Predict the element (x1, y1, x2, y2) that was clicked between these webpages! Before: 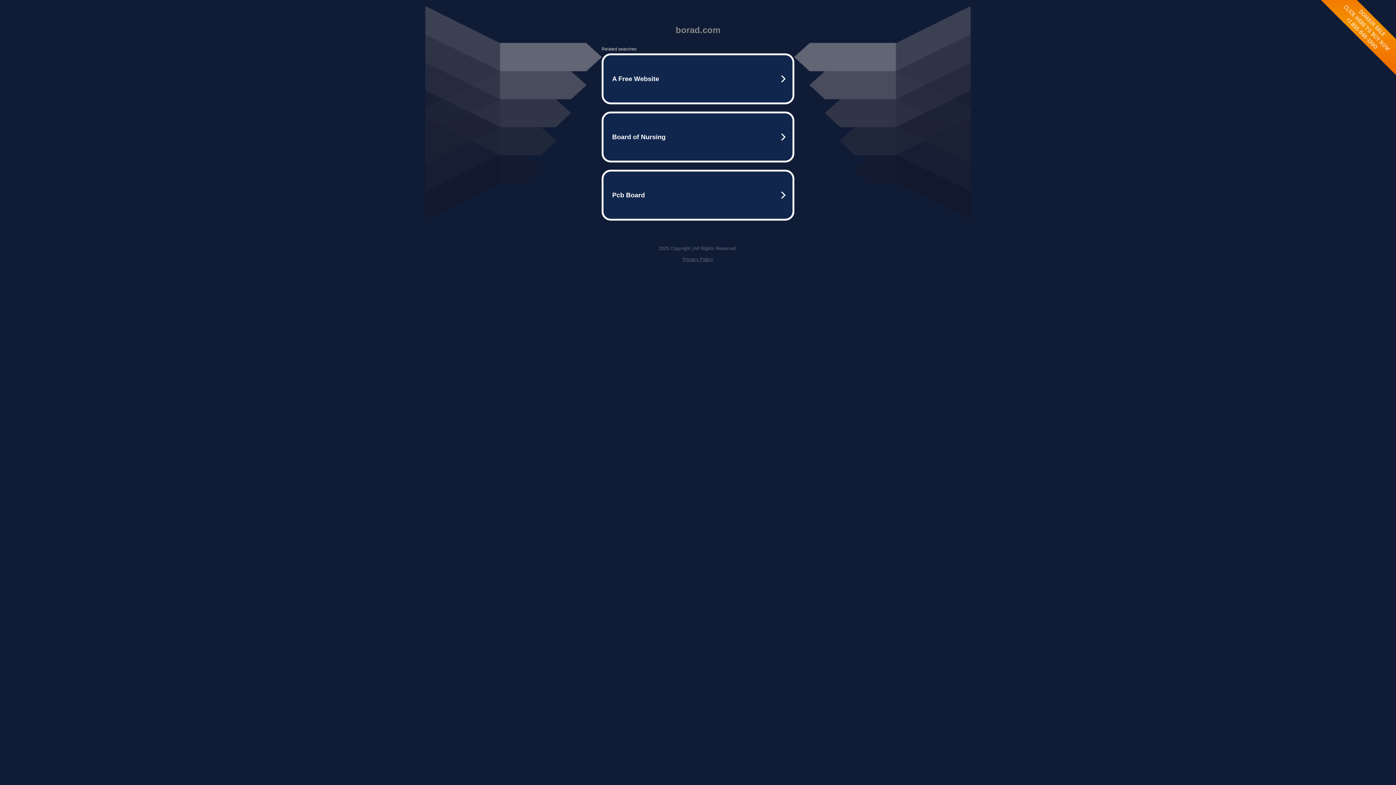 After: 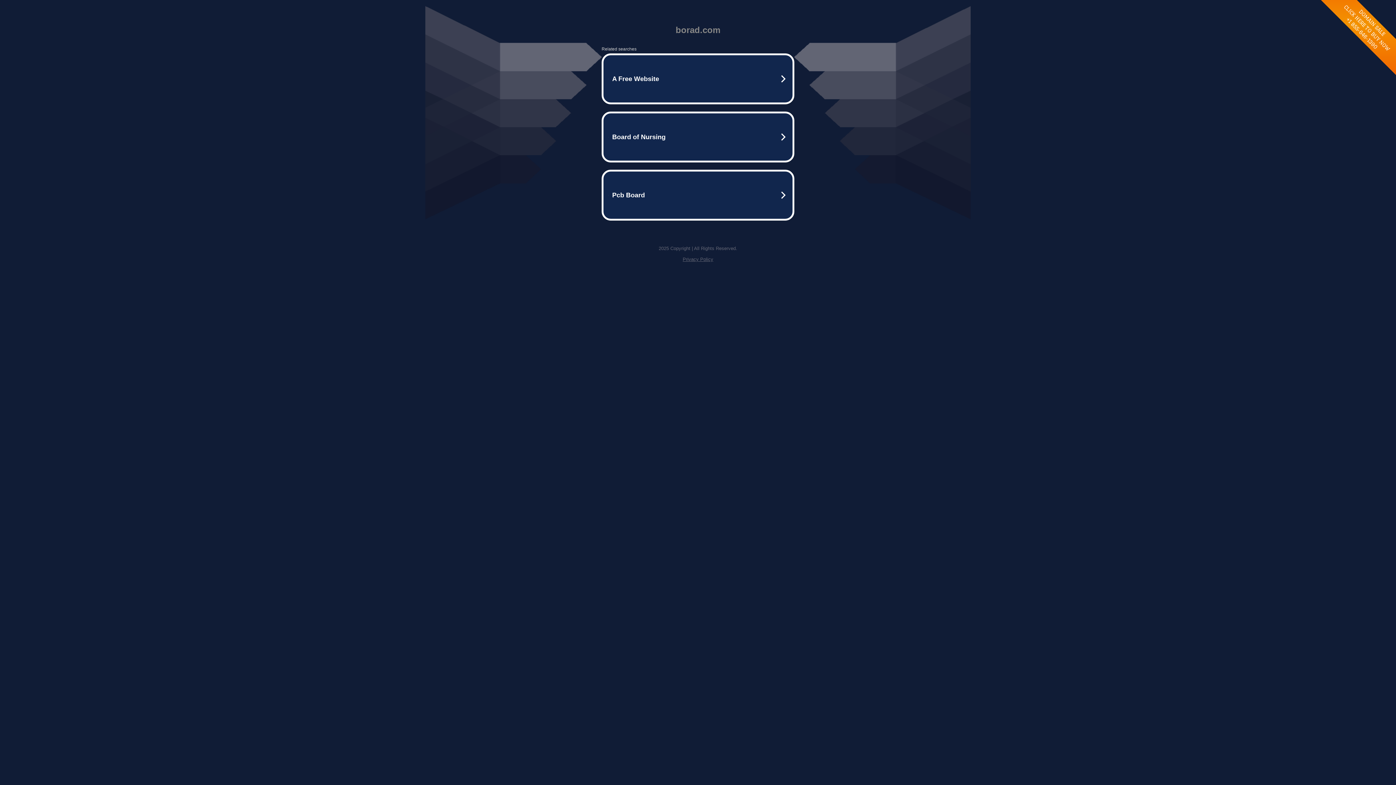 Action: bbox: (682, 256, 713, 262) label: Privacy Policy